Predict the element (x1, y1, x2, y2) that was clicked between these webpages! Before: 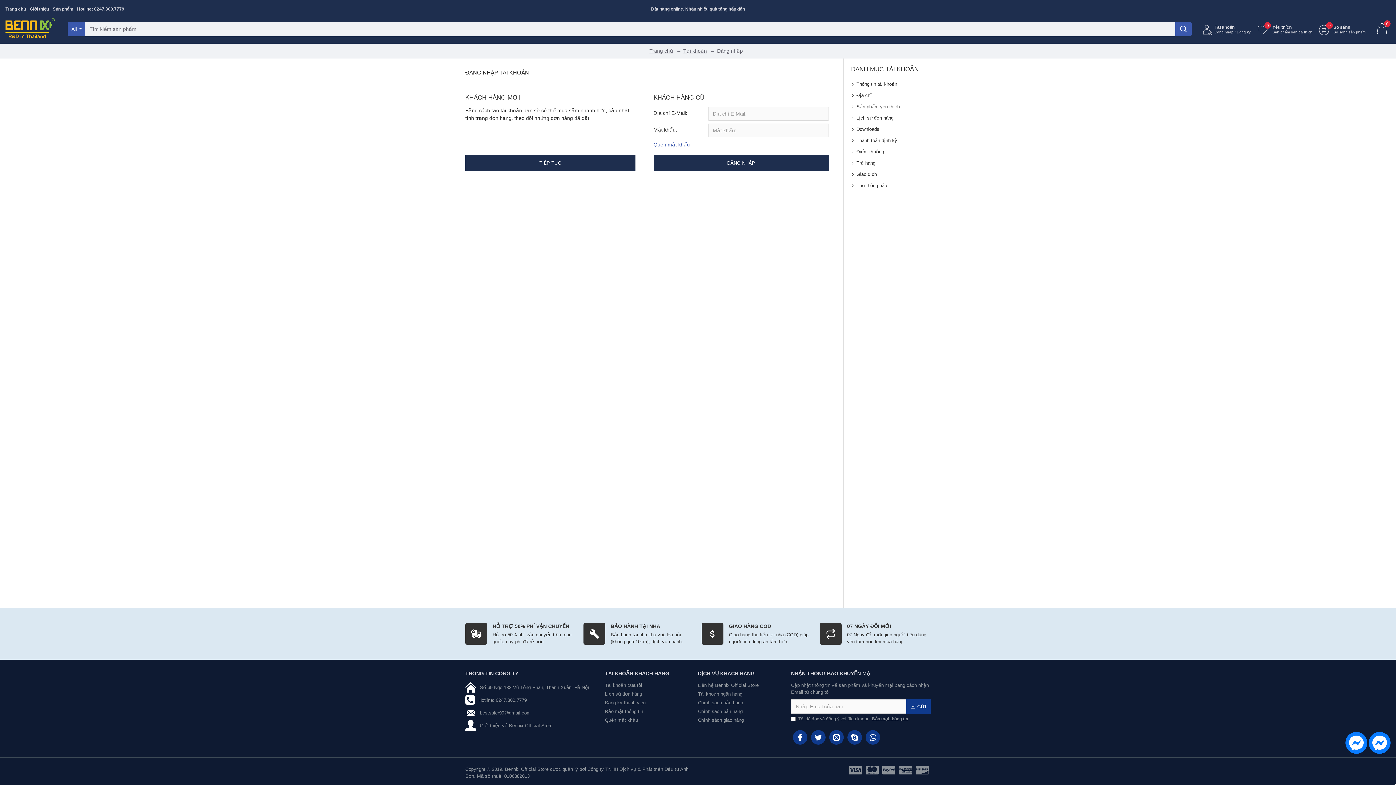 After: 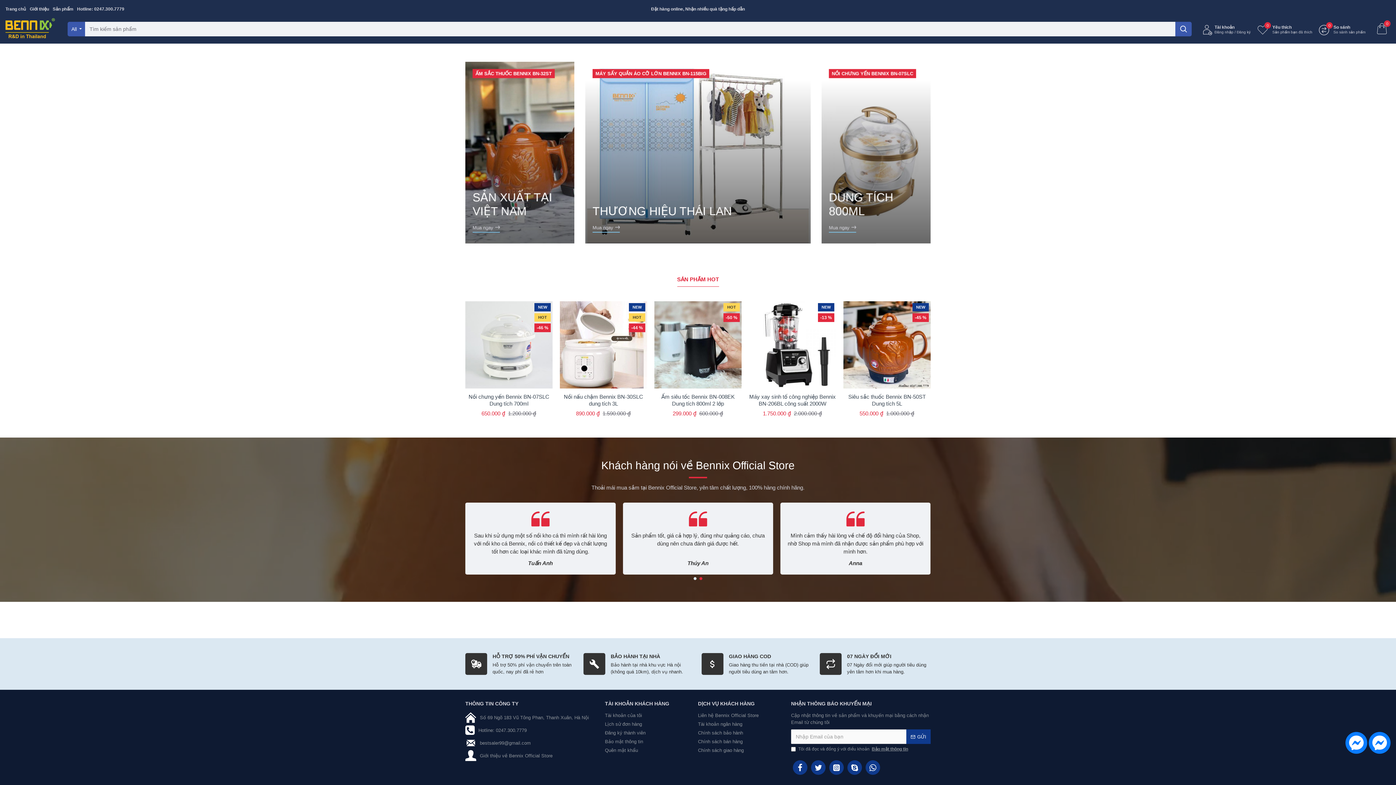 Action: label: Trang chủ bbox: (649, 47, 673, 54)